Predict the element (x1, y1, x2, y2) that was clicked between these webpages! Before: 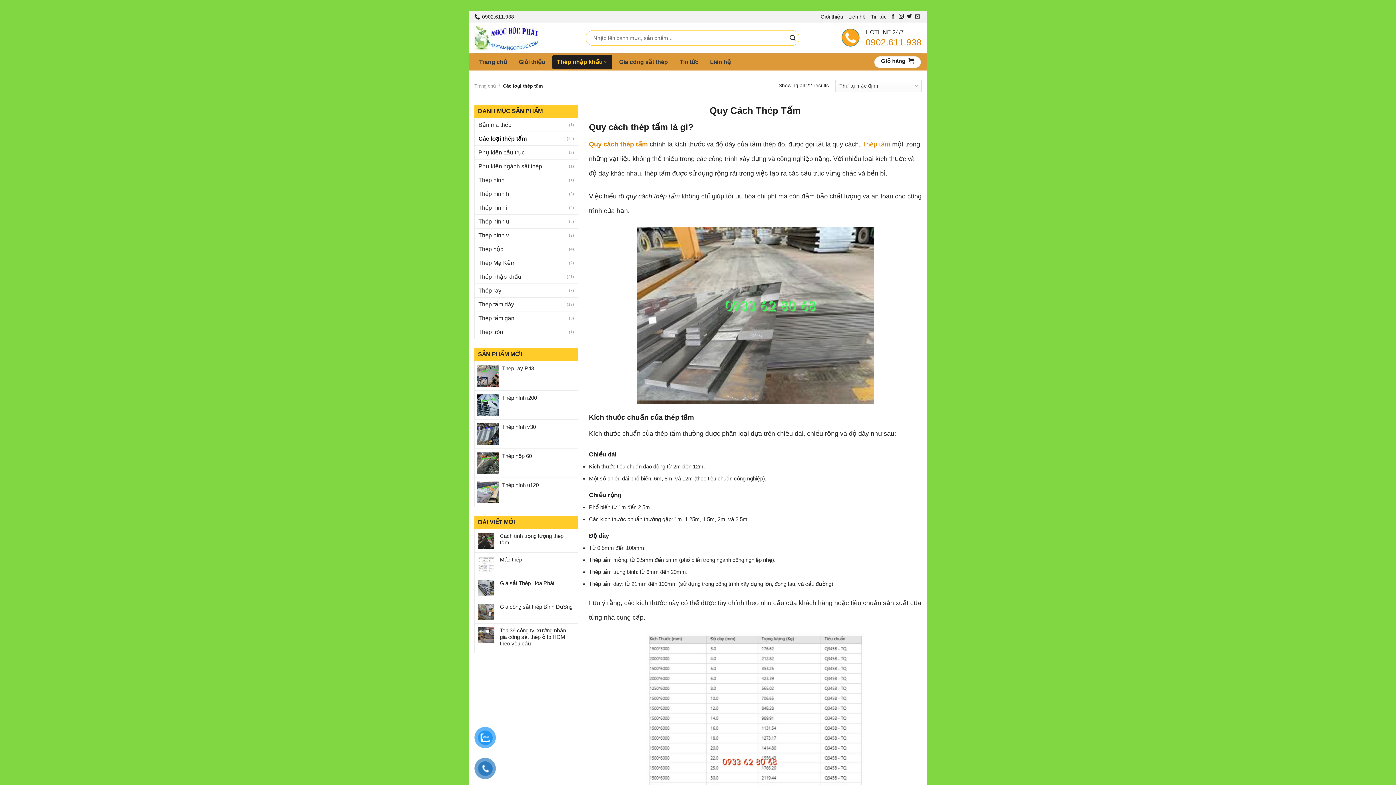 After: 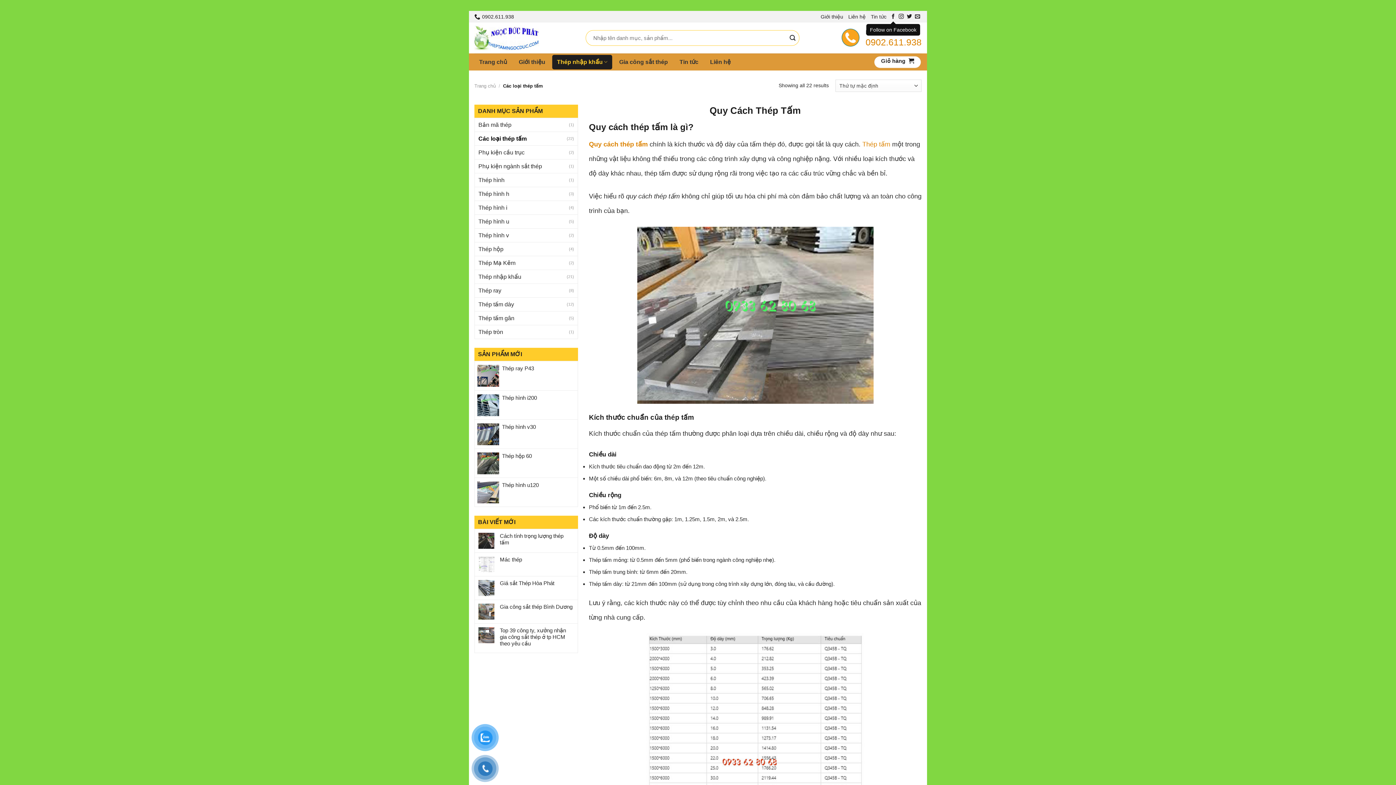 Action: bbox: (890, 13, 895, 19)